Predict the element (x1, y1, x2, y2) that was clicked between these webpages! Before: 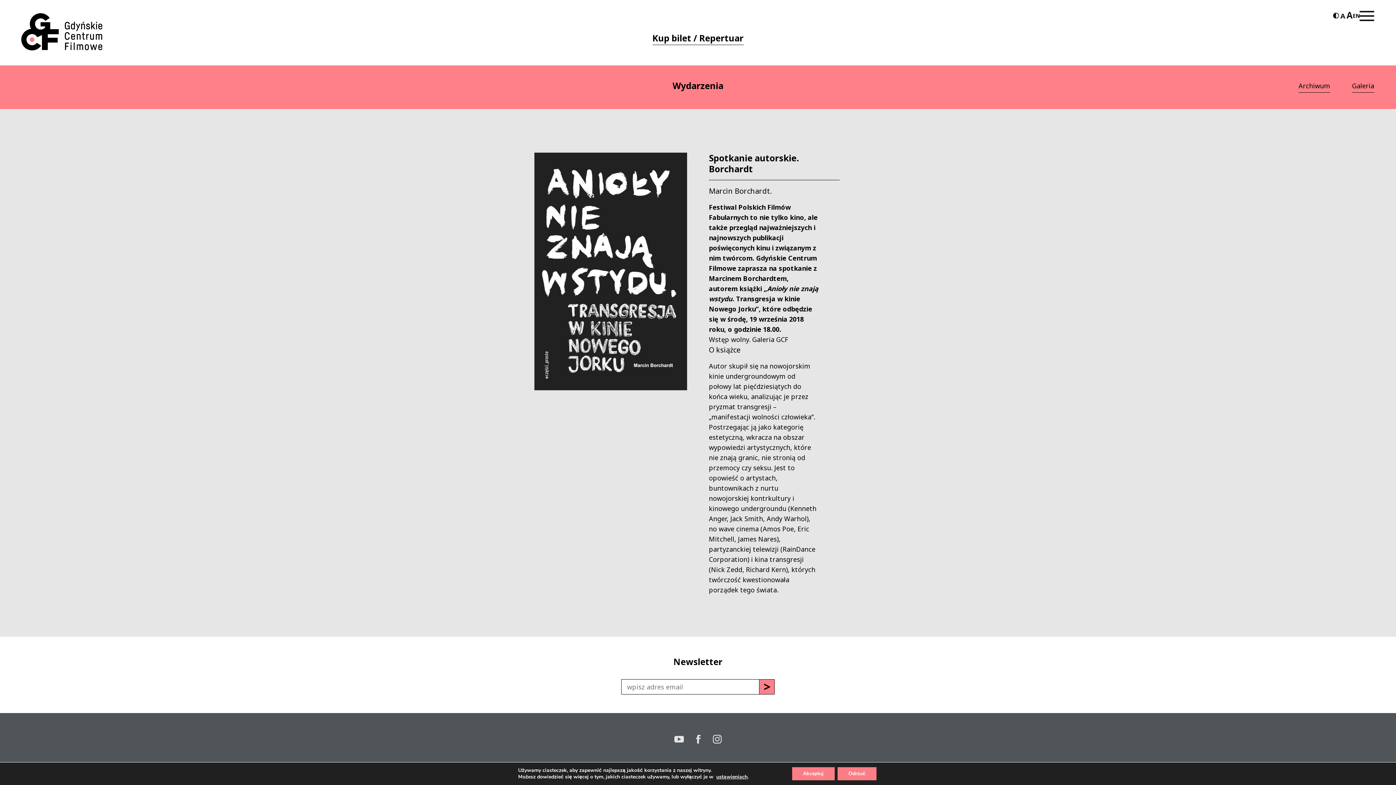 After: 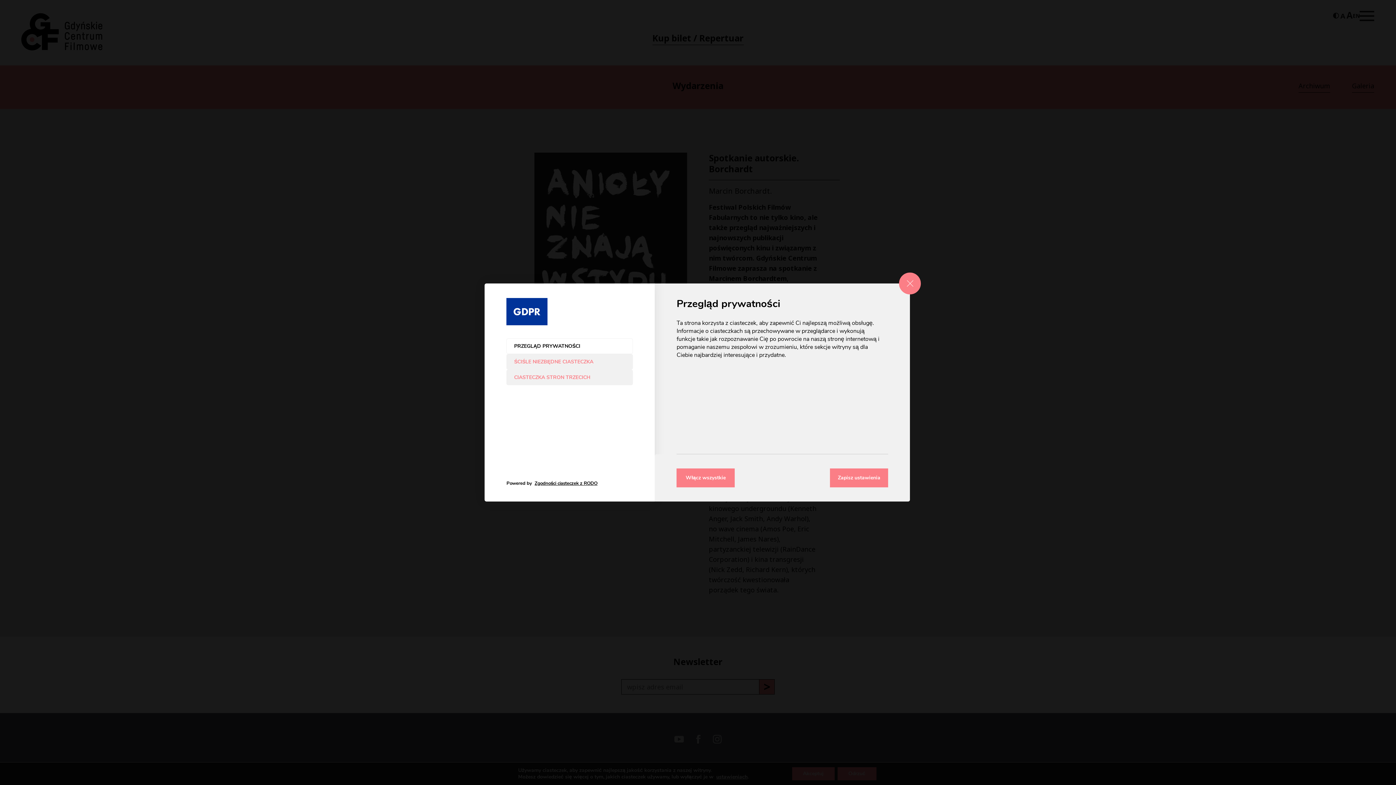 Action: bbox: (716, 774, 747, 780) label: ustawieniach